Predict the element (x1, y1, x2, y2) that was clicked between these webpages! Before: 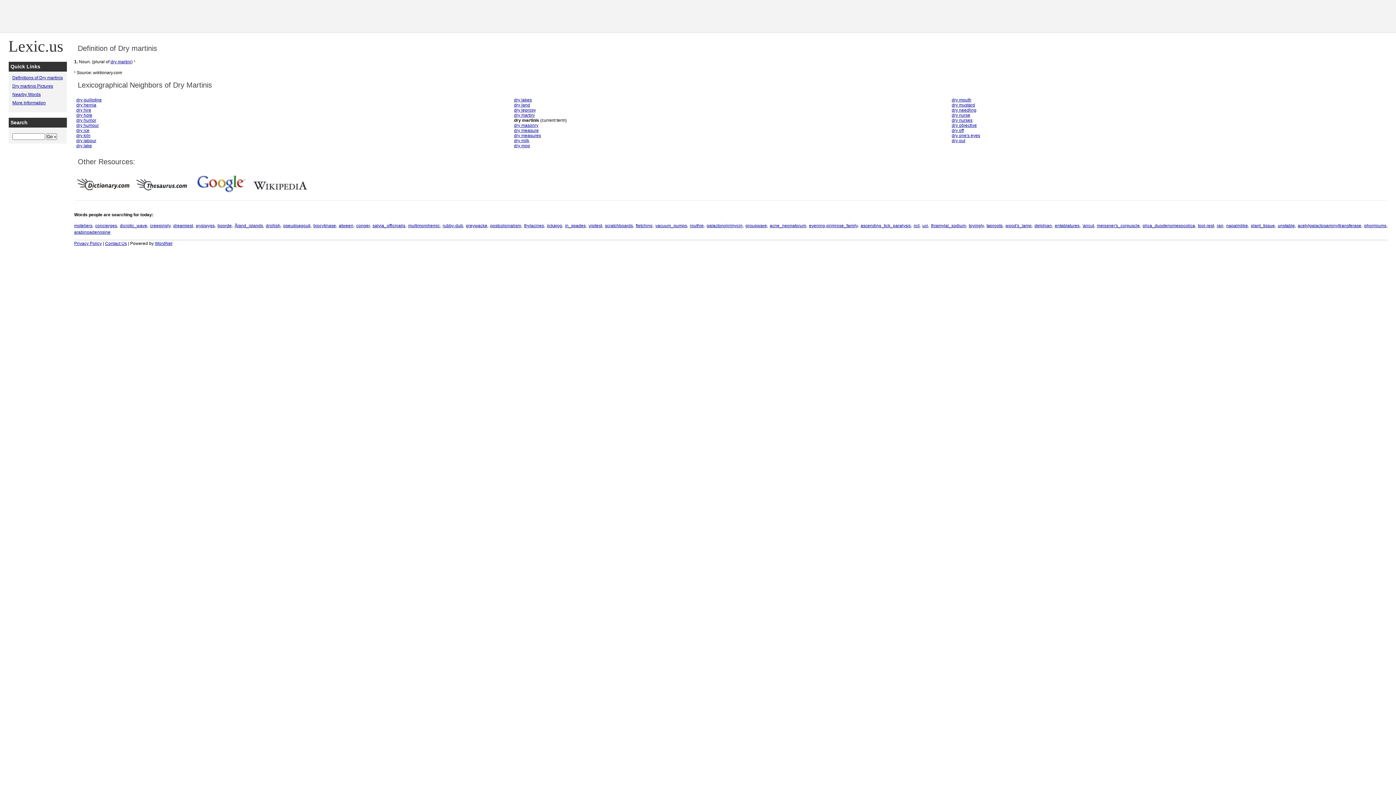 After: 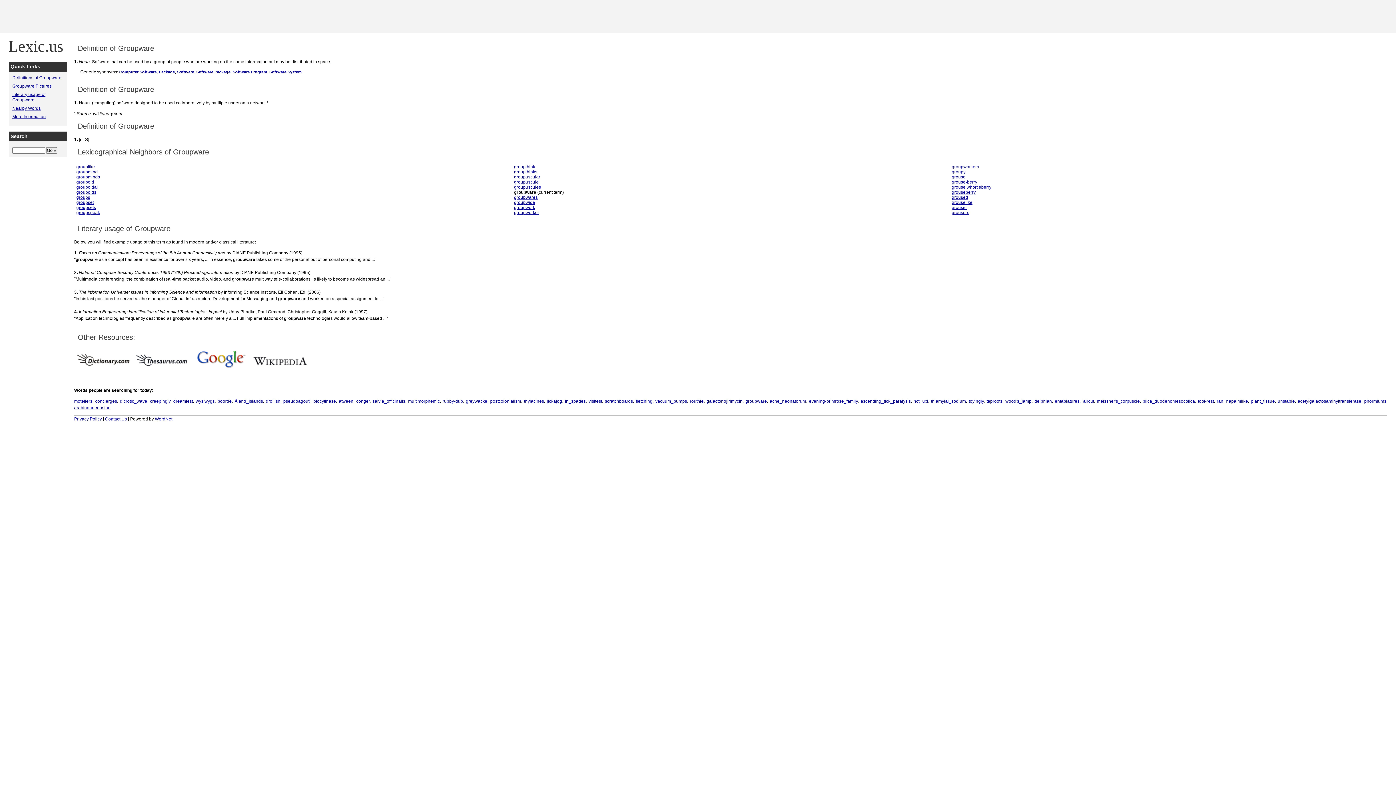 Action: label: groupware bbox: (745, 223, 767, 228)